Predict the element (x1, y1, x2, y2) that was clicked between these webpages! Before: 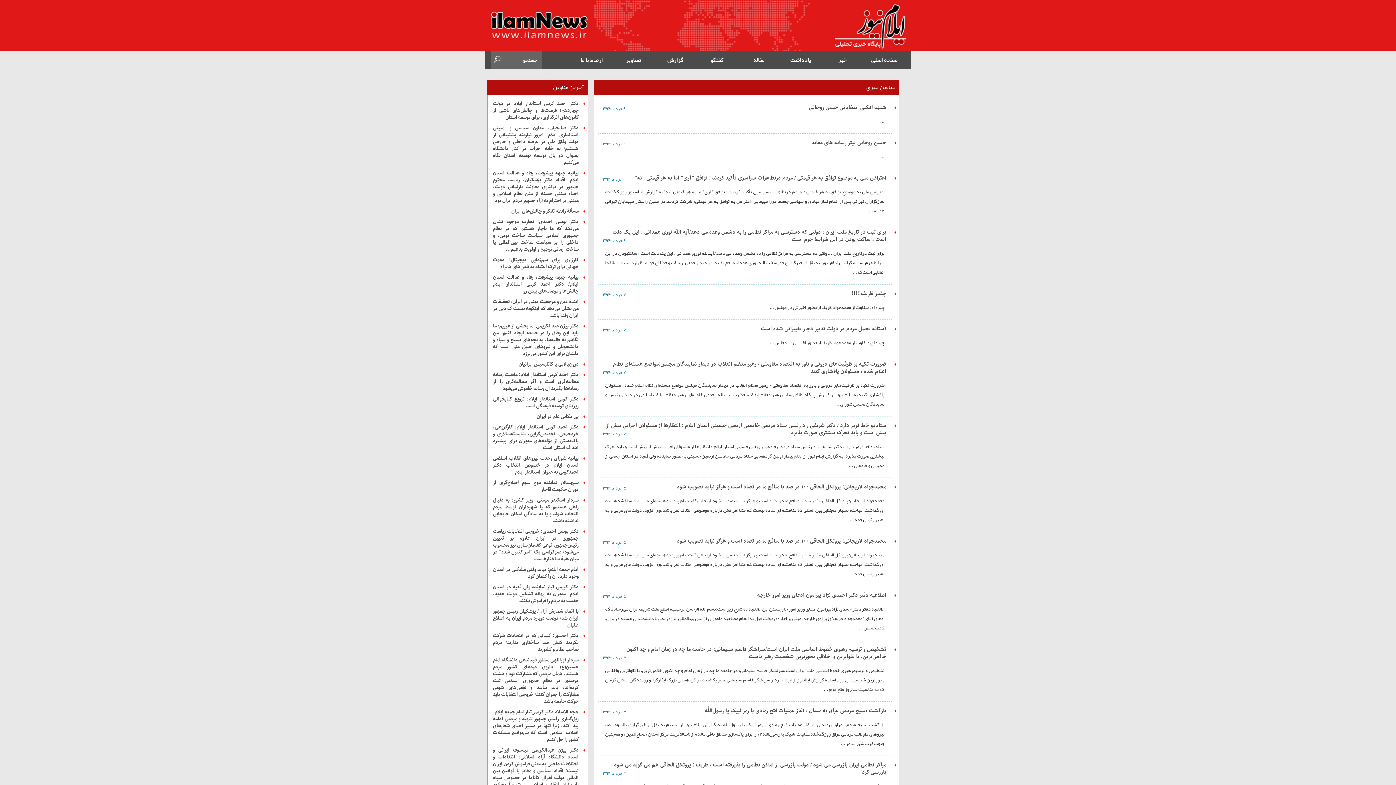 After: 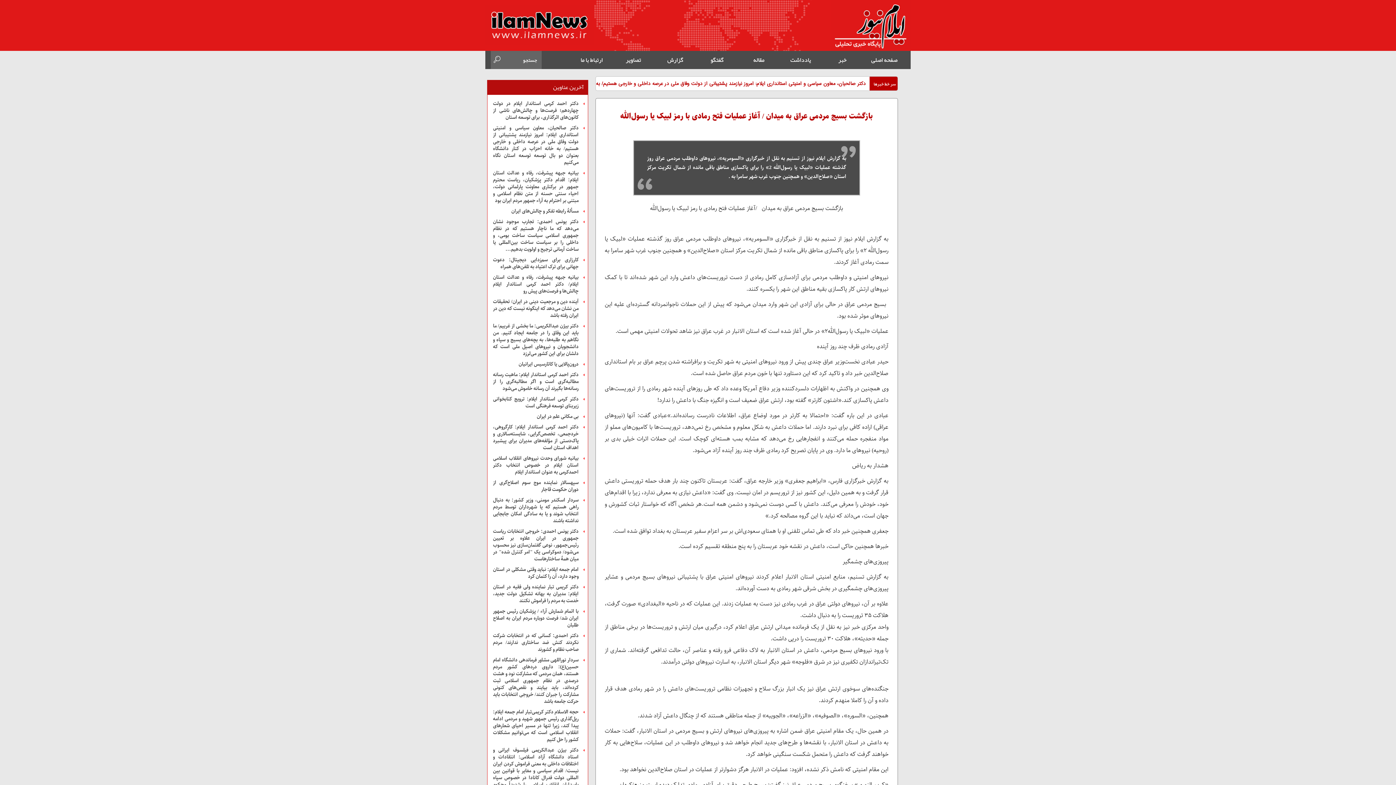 Action: label: بازگشت بسیج مردمی عراق به میدان / آغاز عملیات فتح رمادی با رمز لبیک یا رسول‌الله bbox: (601, 705, 888, 716)